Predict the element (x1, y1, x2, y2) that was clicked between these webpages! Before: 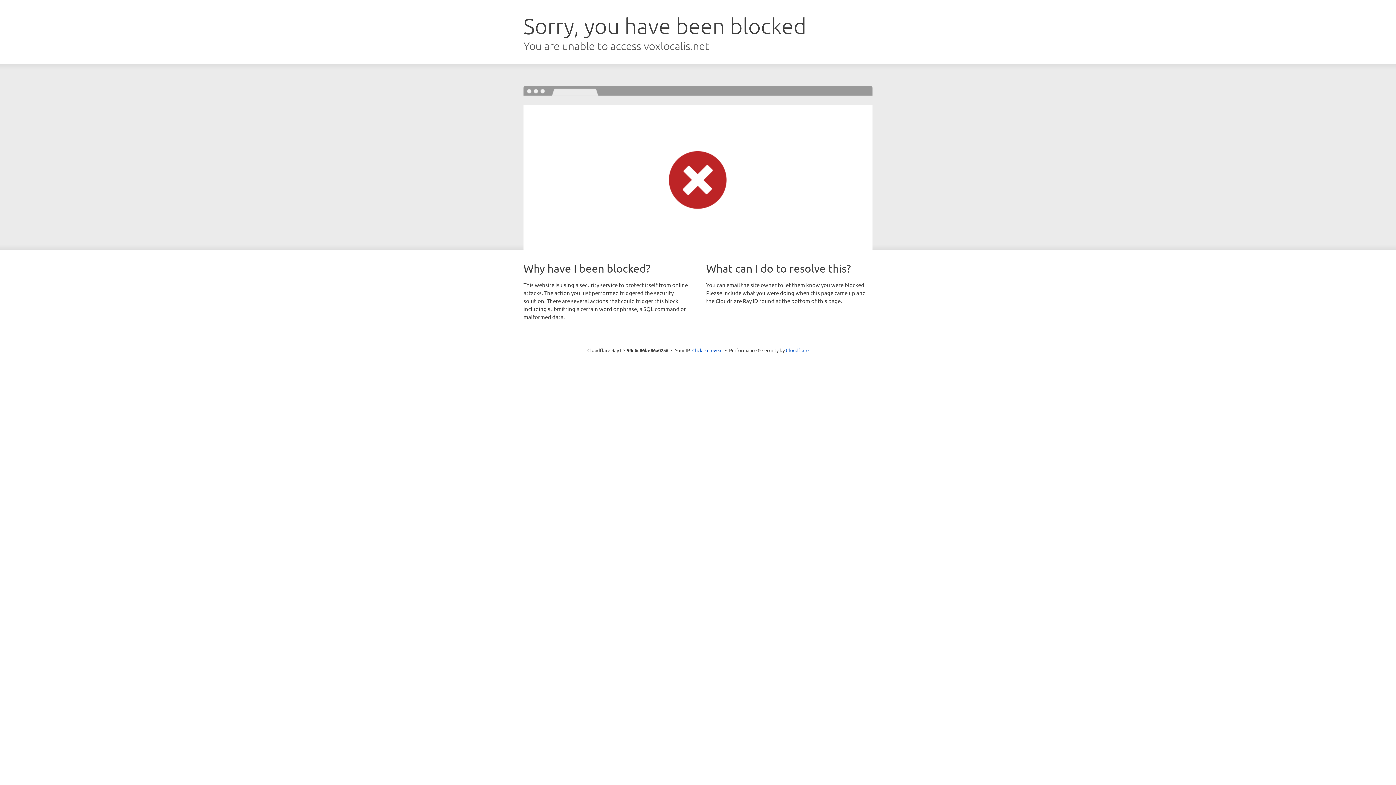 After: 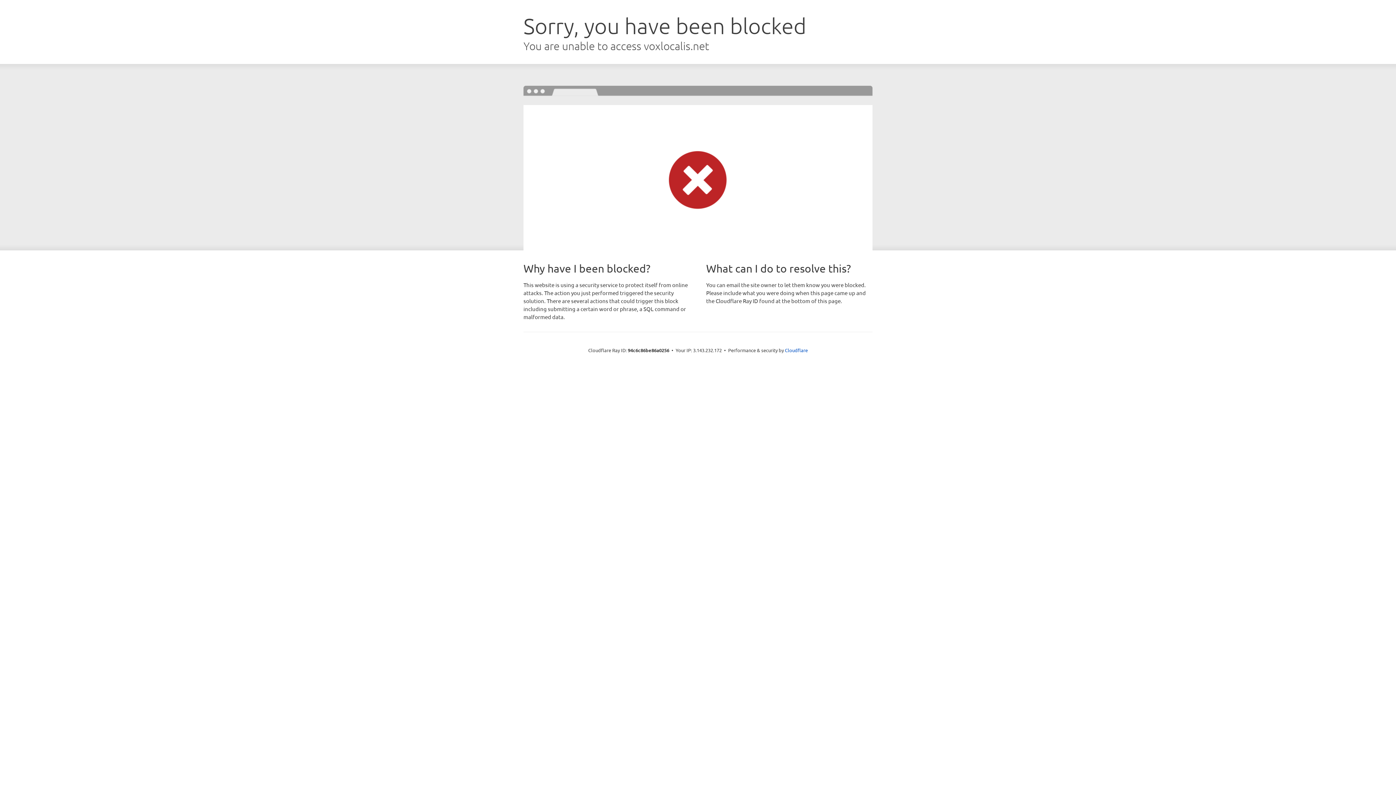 Action: label: Click to reveal bbox: (692, 346, 722, 353)